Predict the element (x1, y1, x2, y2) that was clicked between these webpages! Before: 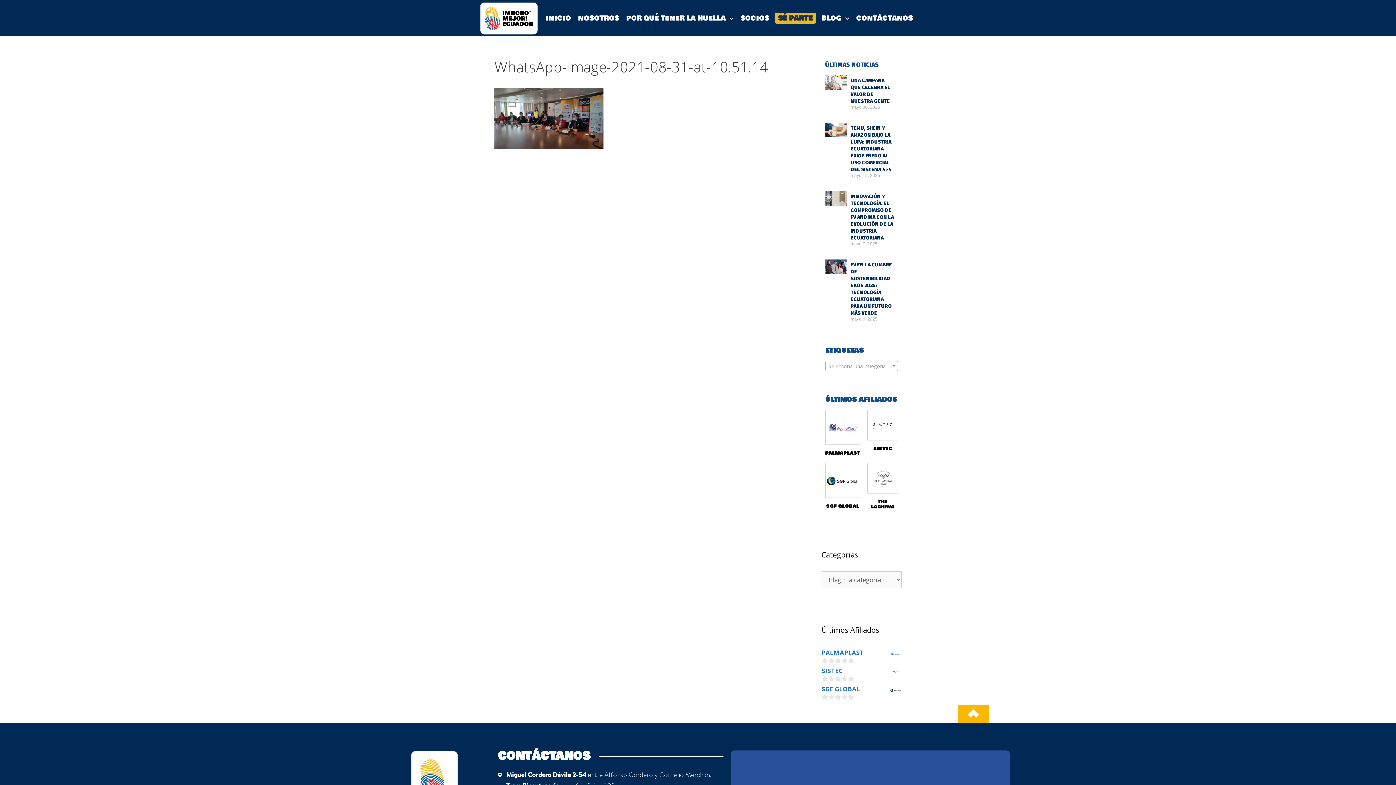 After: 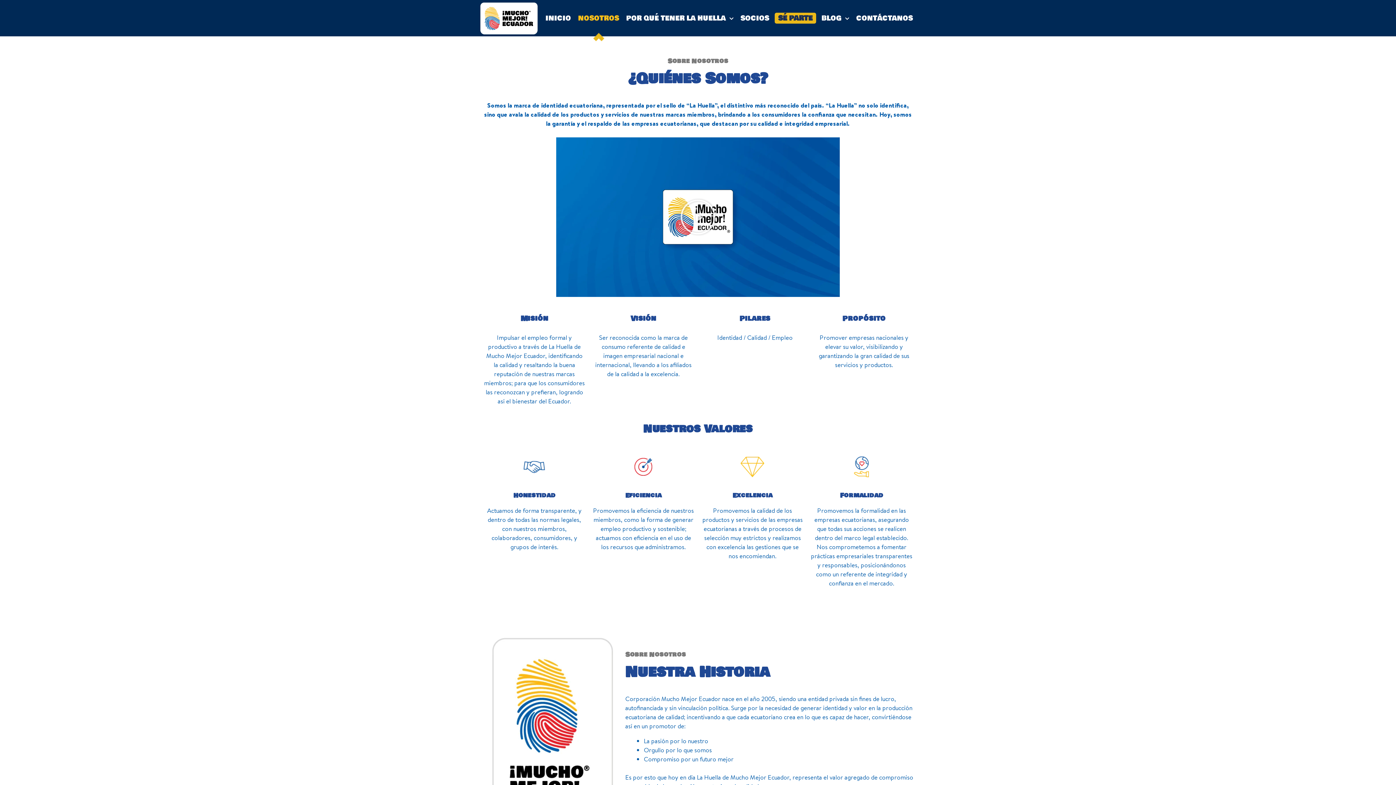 Action: label: NOSOTROS bbox: (576, 0, 621, 36)